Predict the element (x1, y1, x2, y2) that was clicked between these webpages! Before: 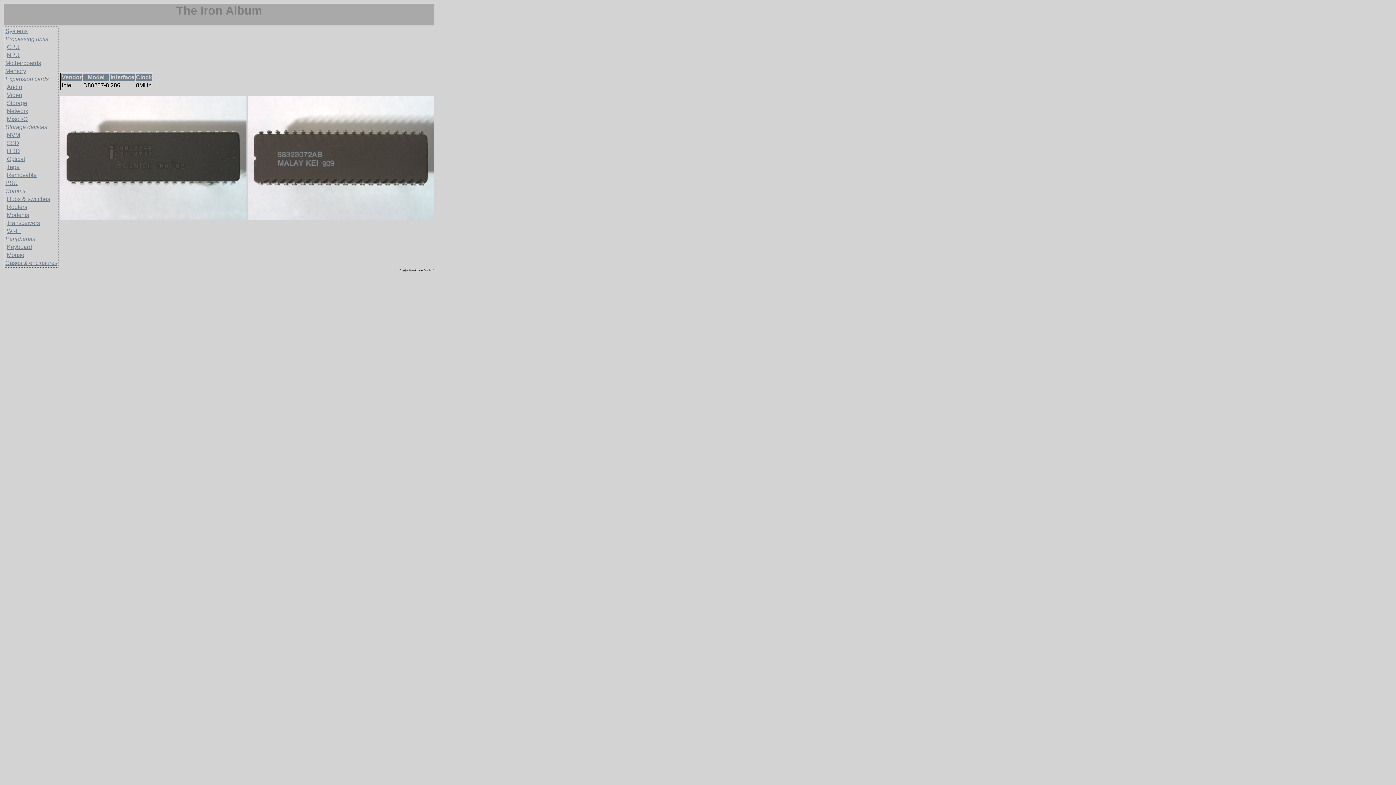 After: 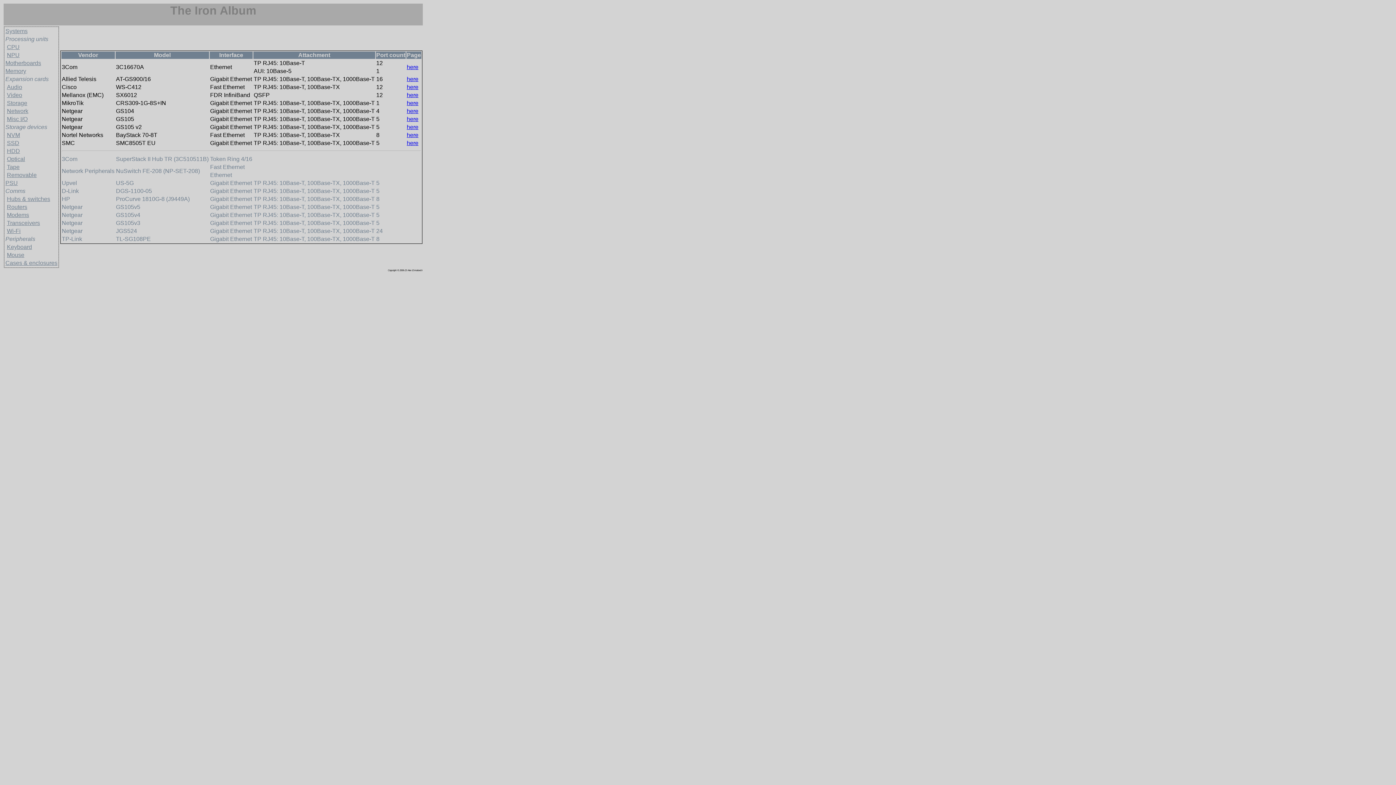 Action: label: Hubs & switches bbox: (6, 196, 50, 202)